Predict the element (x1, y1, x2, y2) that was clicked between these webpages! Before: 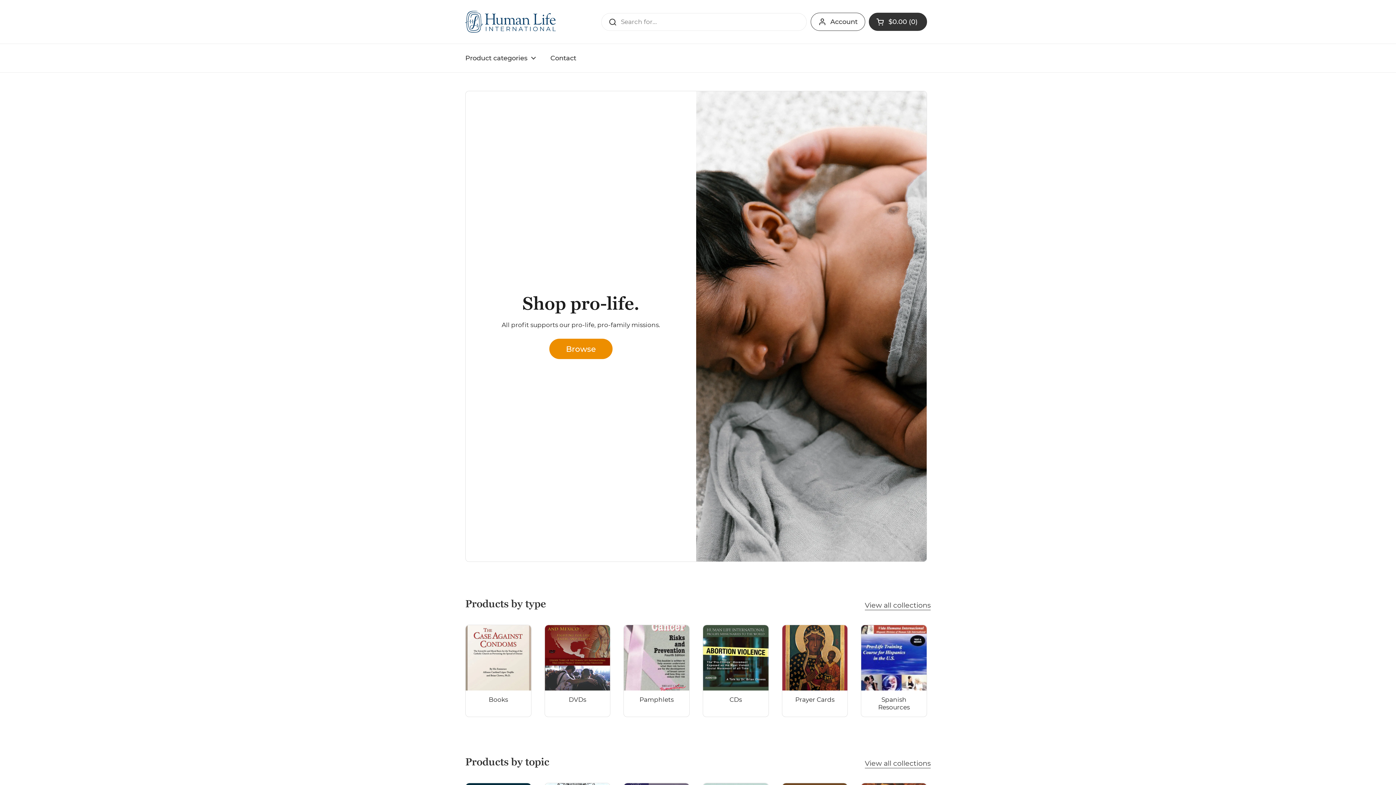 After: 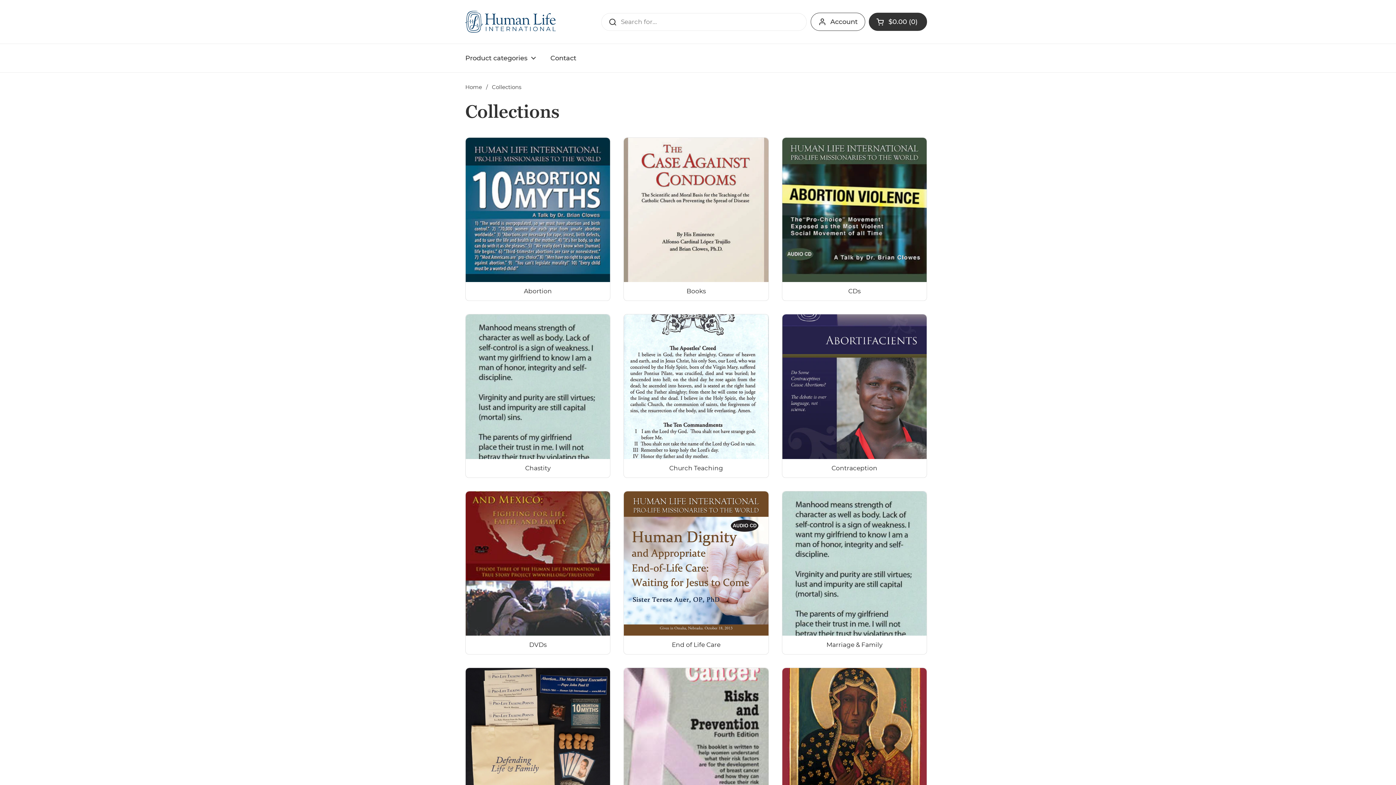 Action: label: View all collections bbox: (865, 601, 930, 610)